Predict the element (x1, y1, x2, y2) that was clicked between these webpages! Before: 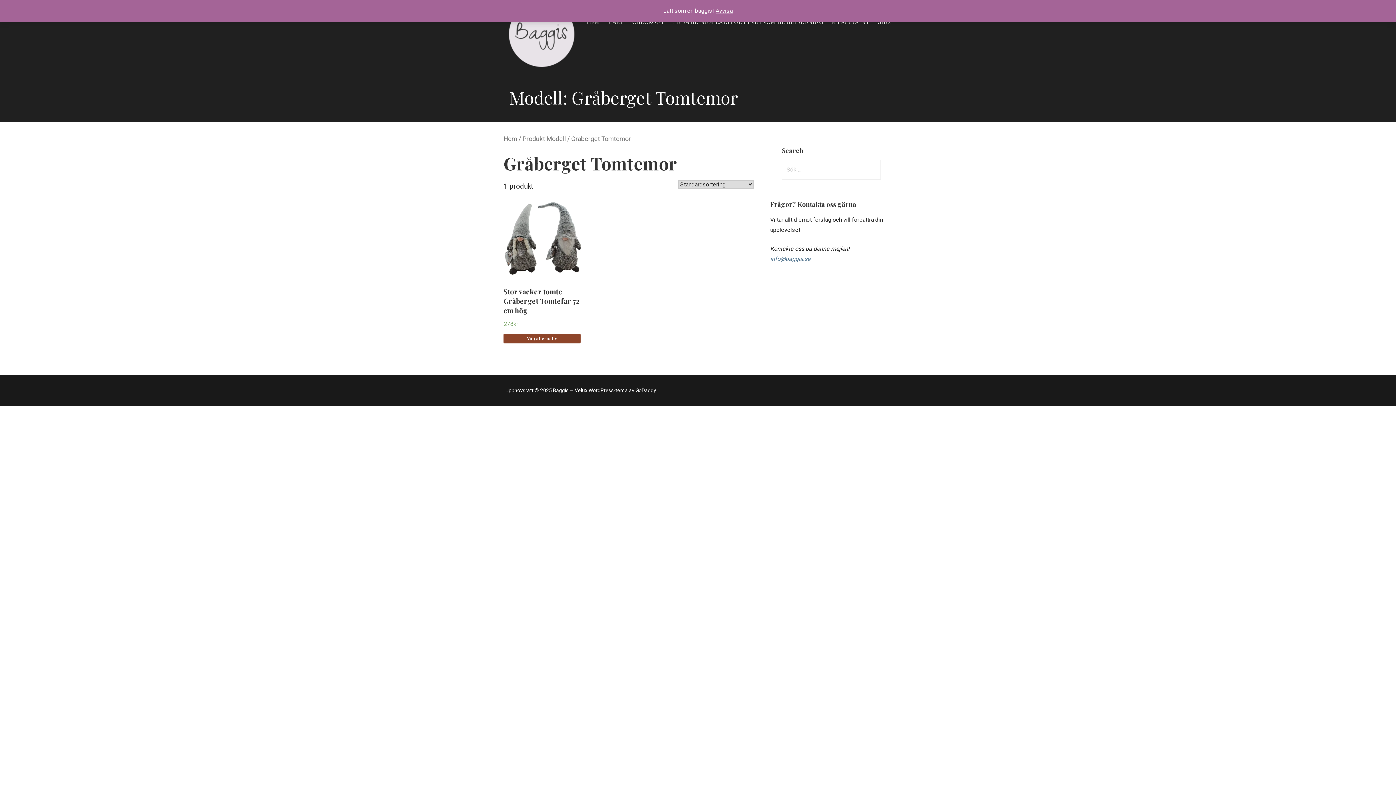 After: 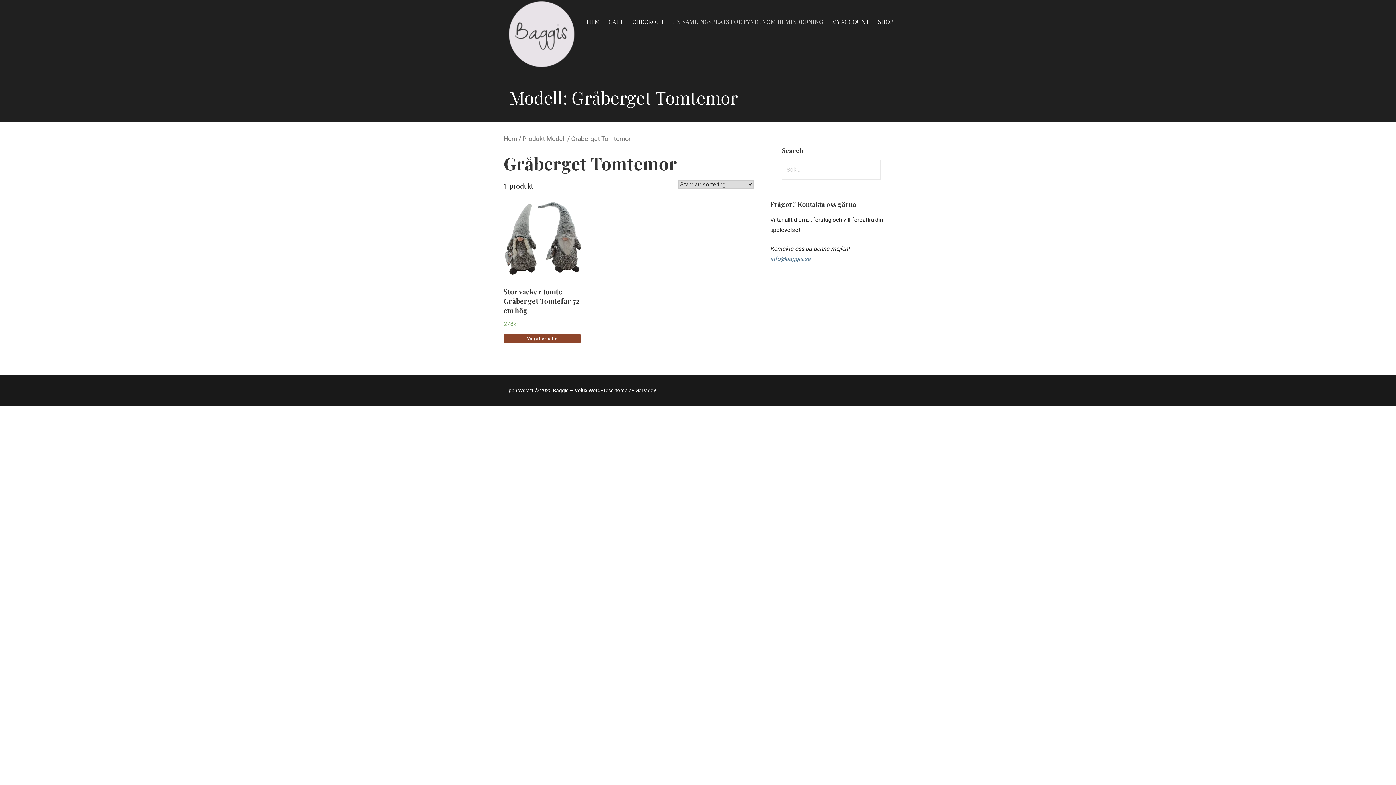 Action: bbox: (715, 7, 732, 14) label: Avvisa